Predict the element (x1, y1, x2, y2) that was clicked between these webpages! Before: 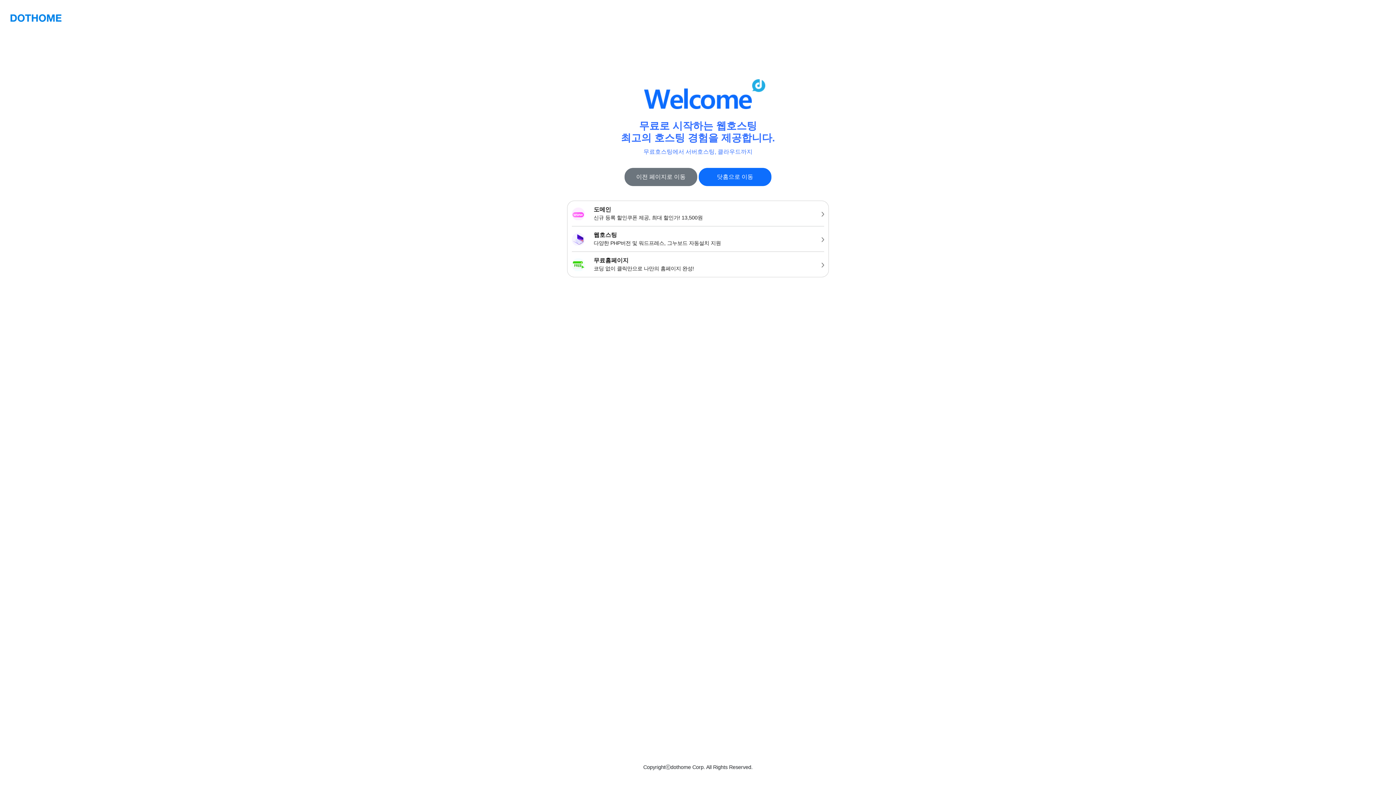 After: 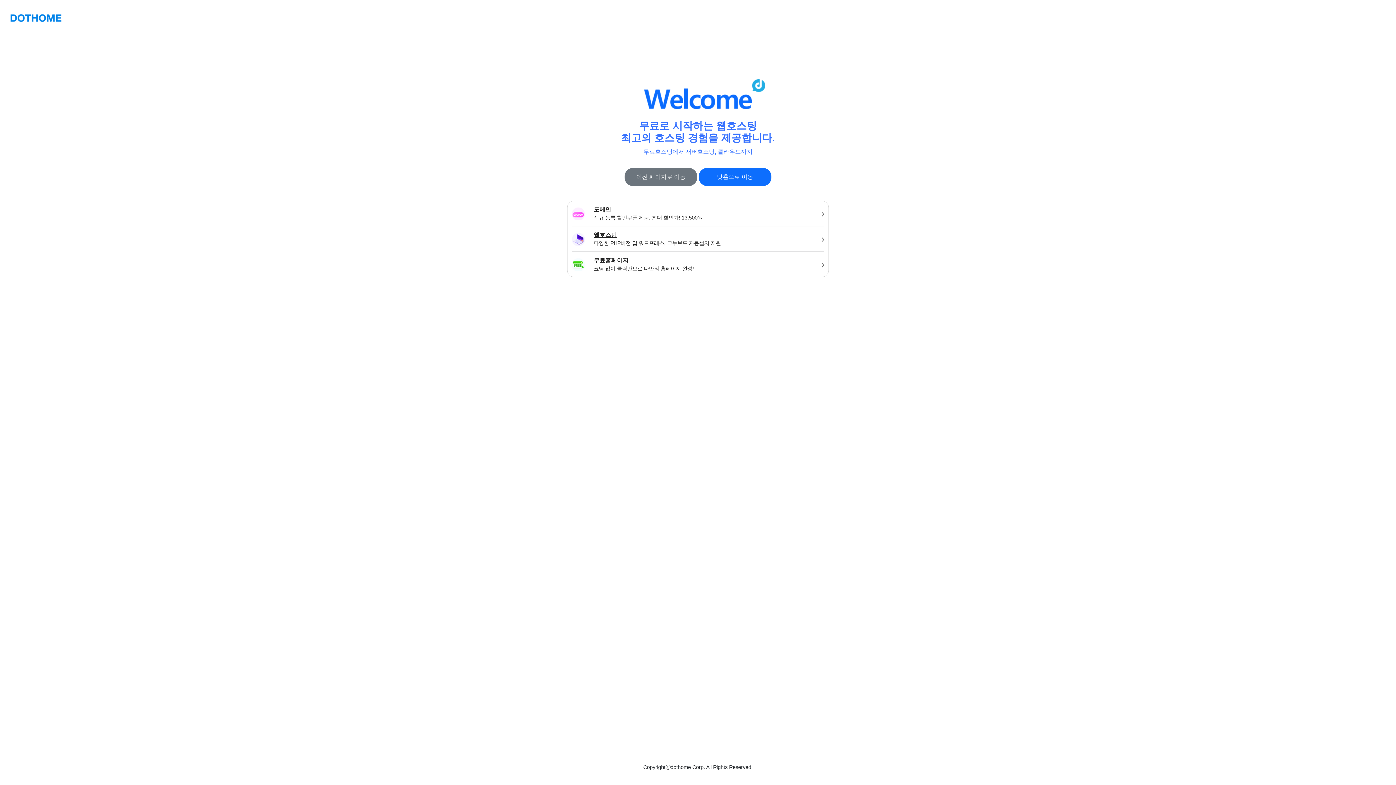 Action: bbox: (567, 226, 828, 251) label: 웹호스팅
다양한 PHP버전 및 워드프레스, 그누보드 자동설치 지원